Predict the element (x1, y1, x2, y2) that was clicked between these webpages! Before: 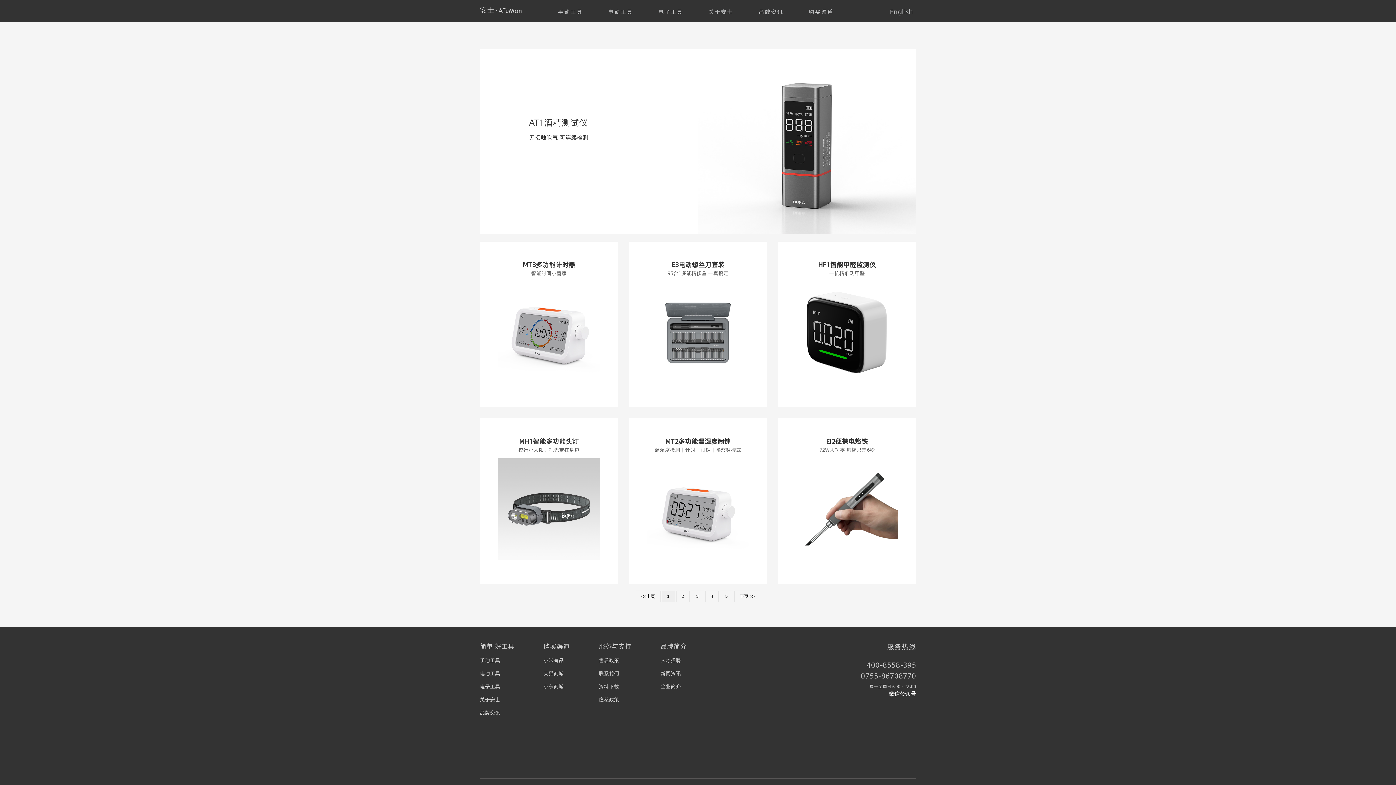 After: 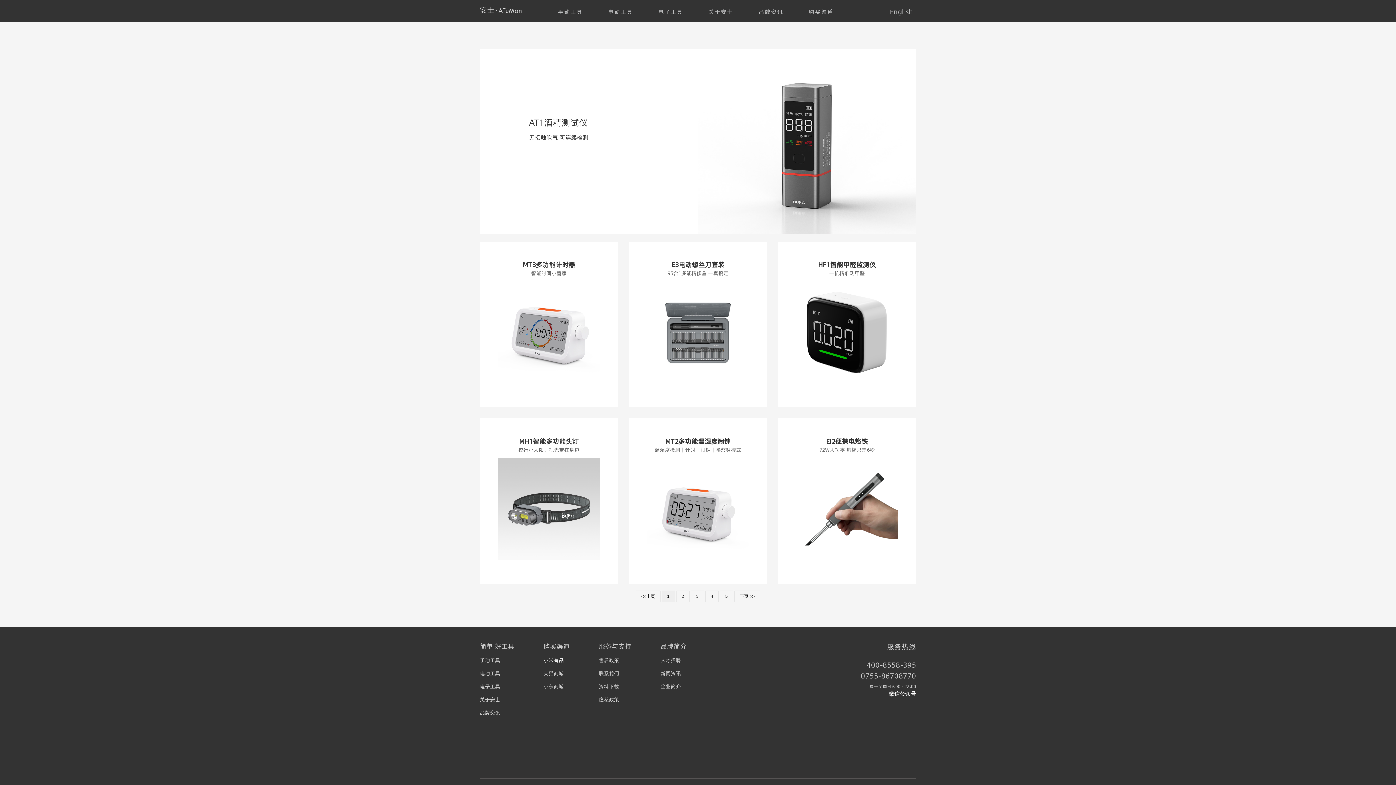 Action: label: 小米有品 bbox: (543, 657, 564, 664)